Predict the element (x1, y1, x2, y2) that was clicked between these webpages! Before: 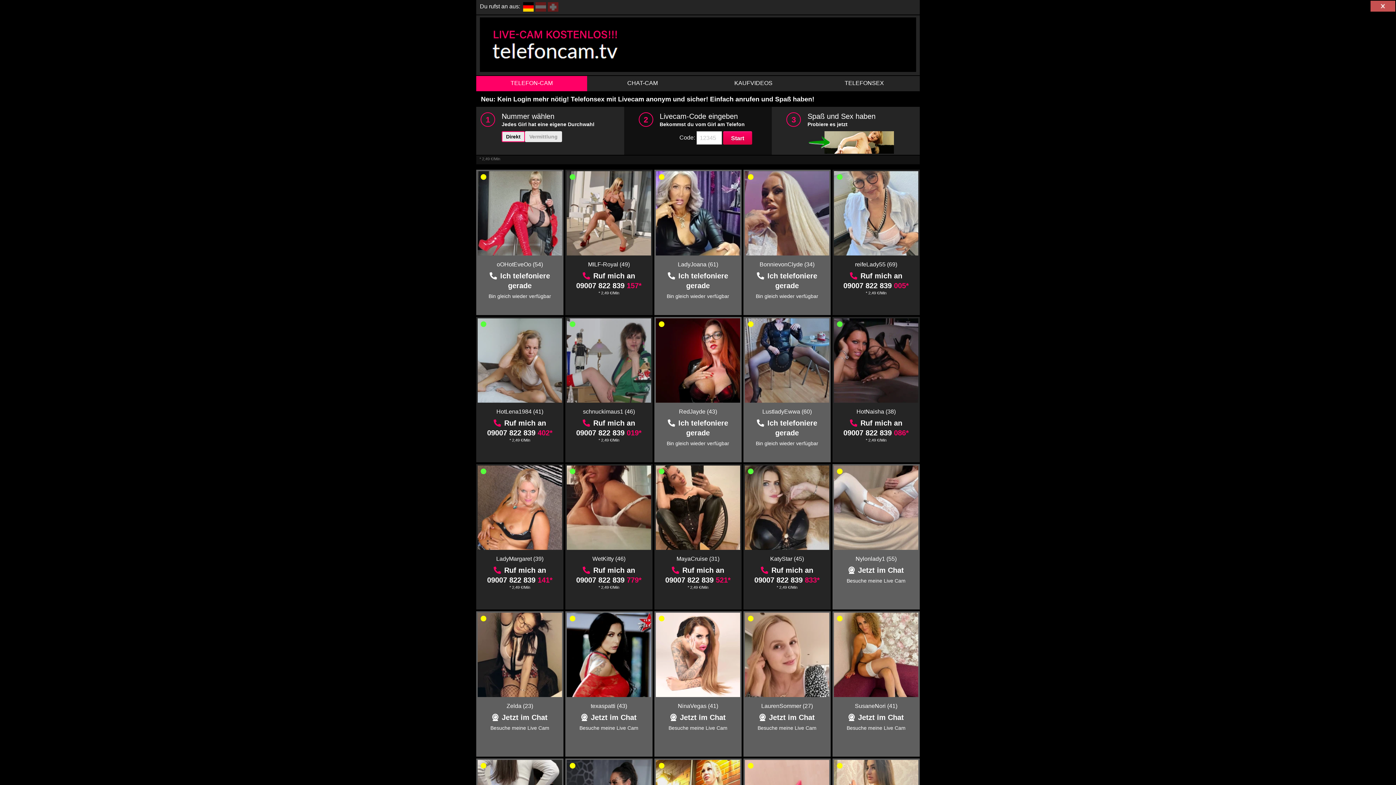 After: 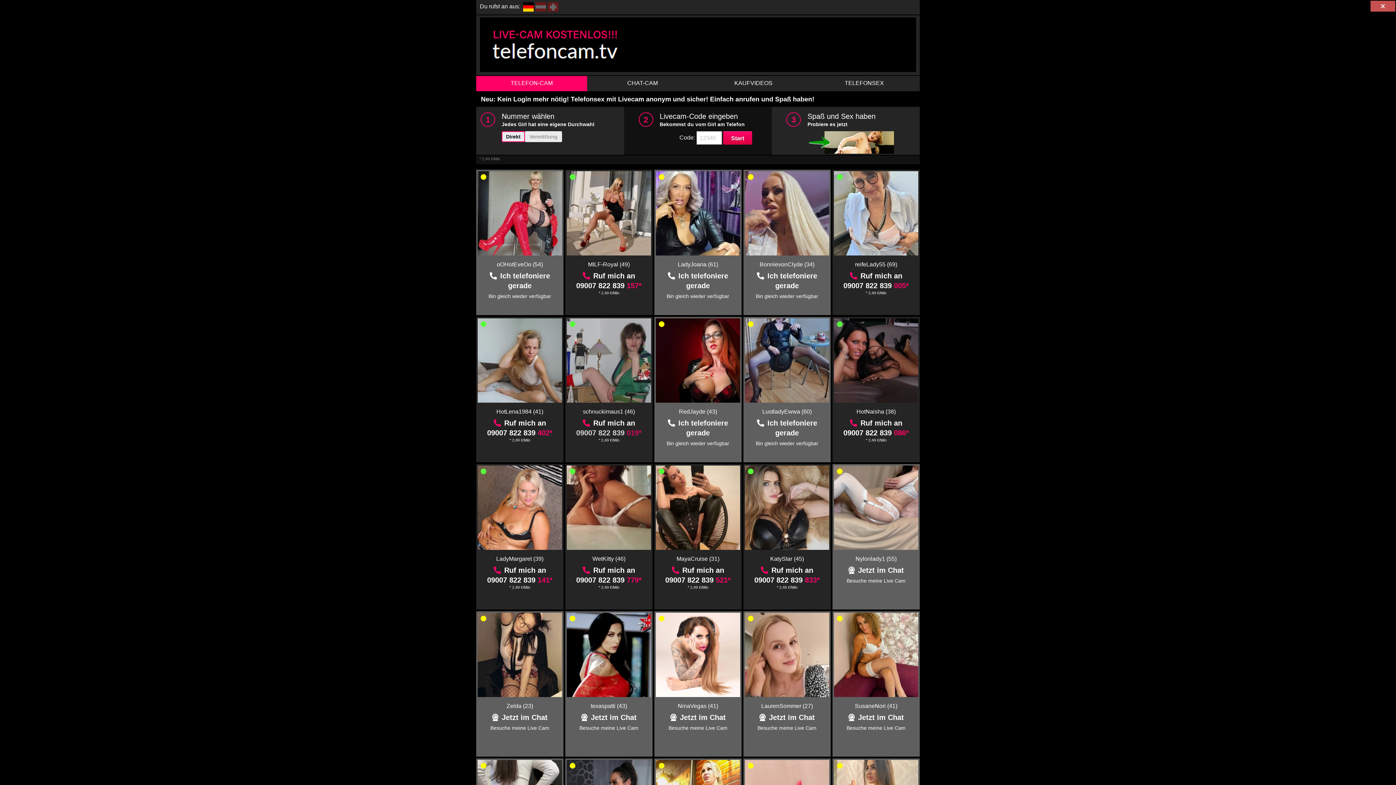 Action: bbox: (576, 429, 641, 437) label: 09007 822 839 019*